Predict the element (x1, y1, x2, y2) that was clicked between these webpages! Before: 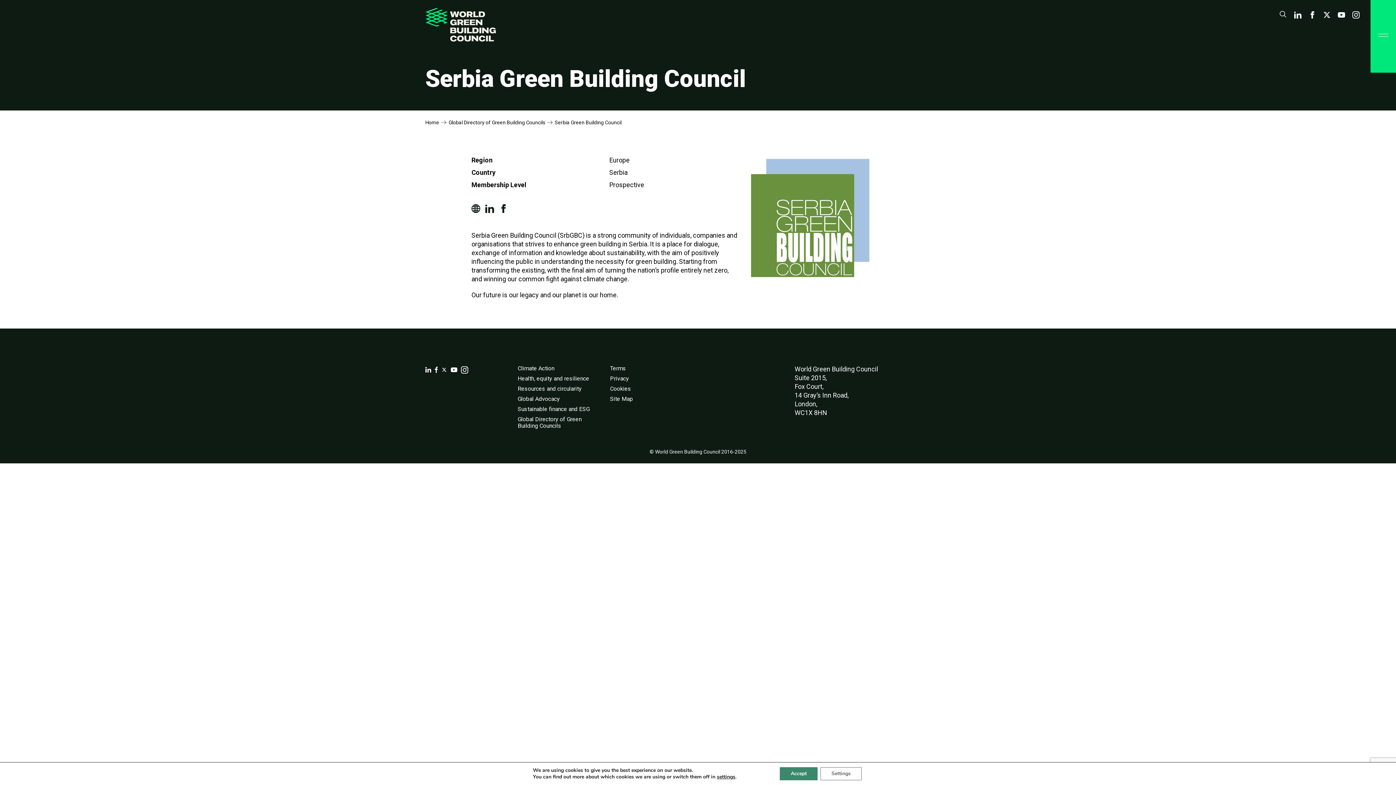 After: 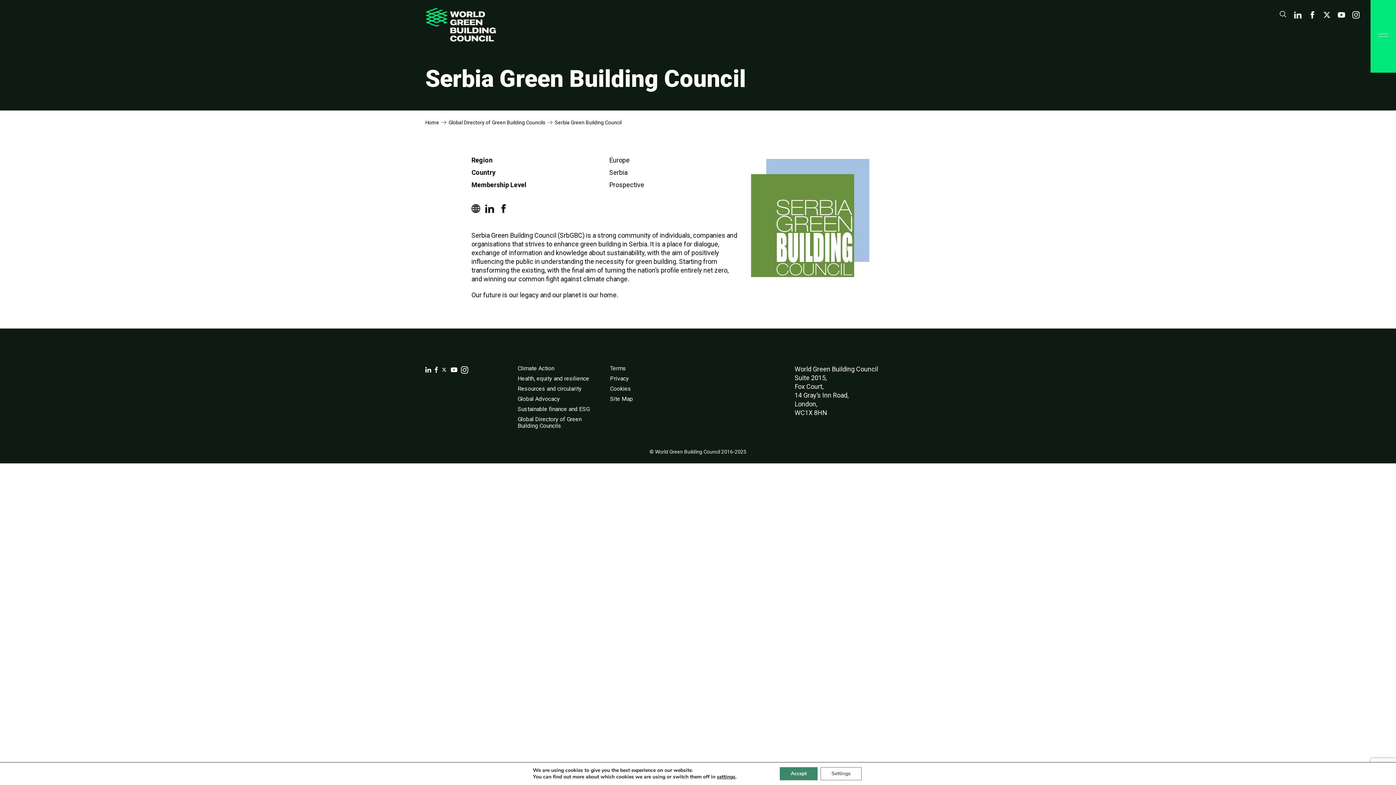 Action: bbox: (434, 365, 437, 376)